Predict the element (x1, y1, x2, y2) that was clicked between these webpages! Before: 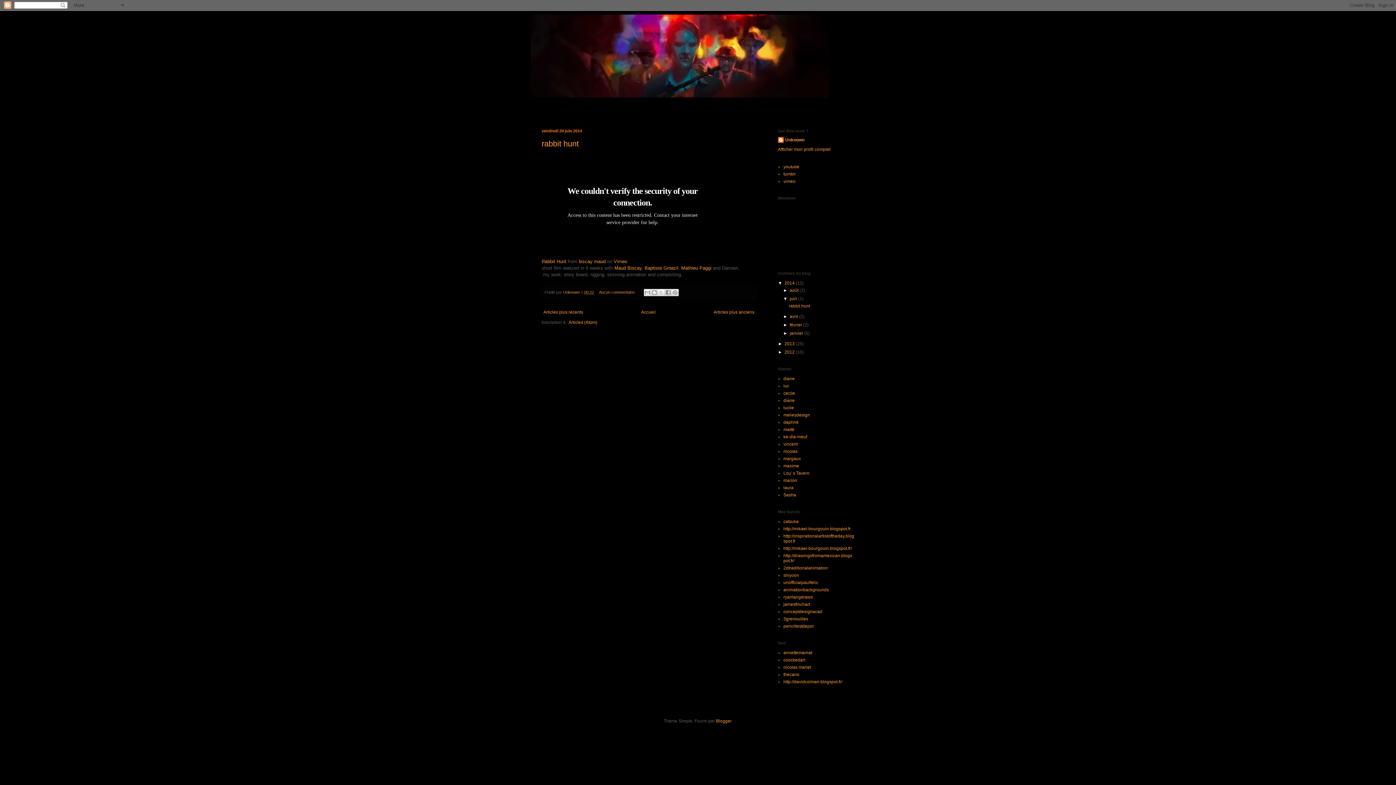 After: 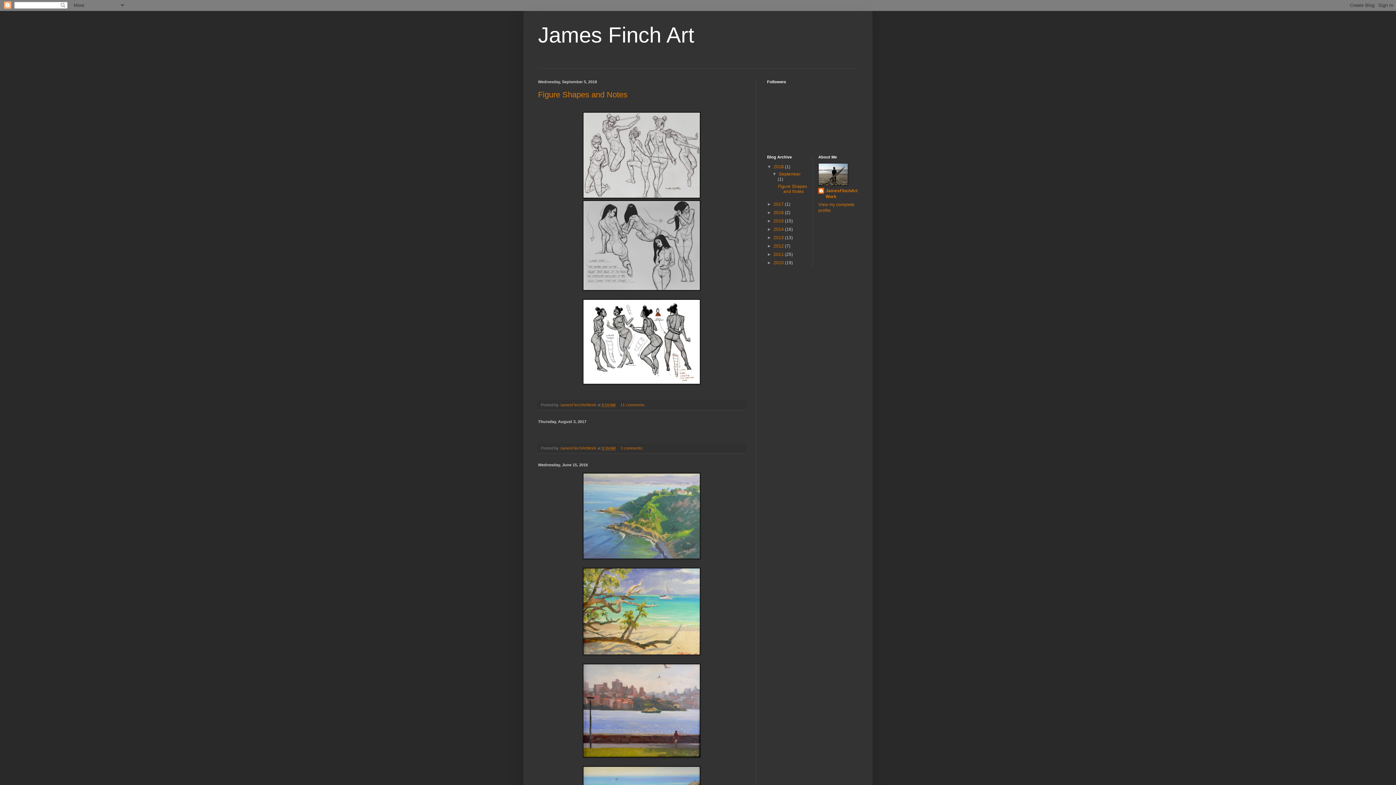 Action: label: jamesfinchart bbox: (783, 602, 810, 607)